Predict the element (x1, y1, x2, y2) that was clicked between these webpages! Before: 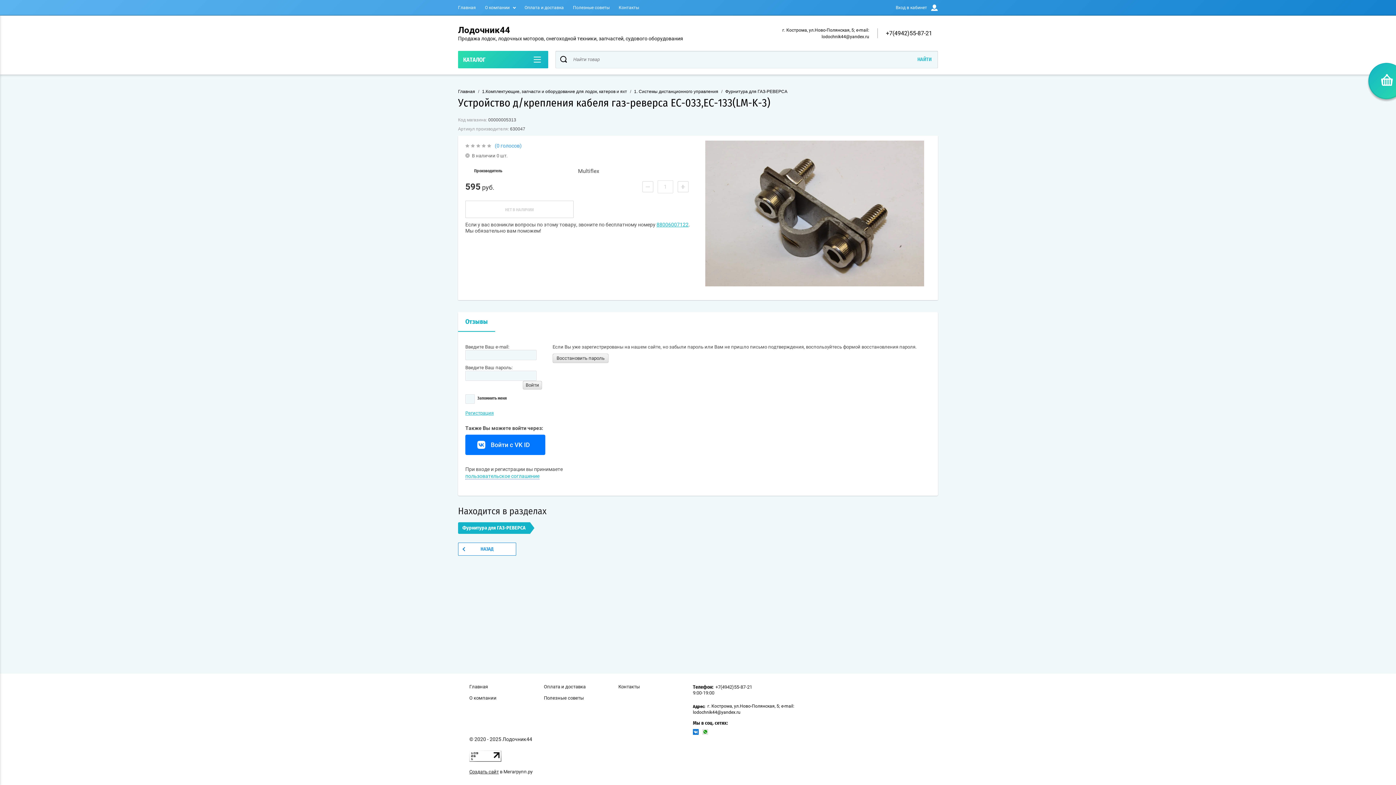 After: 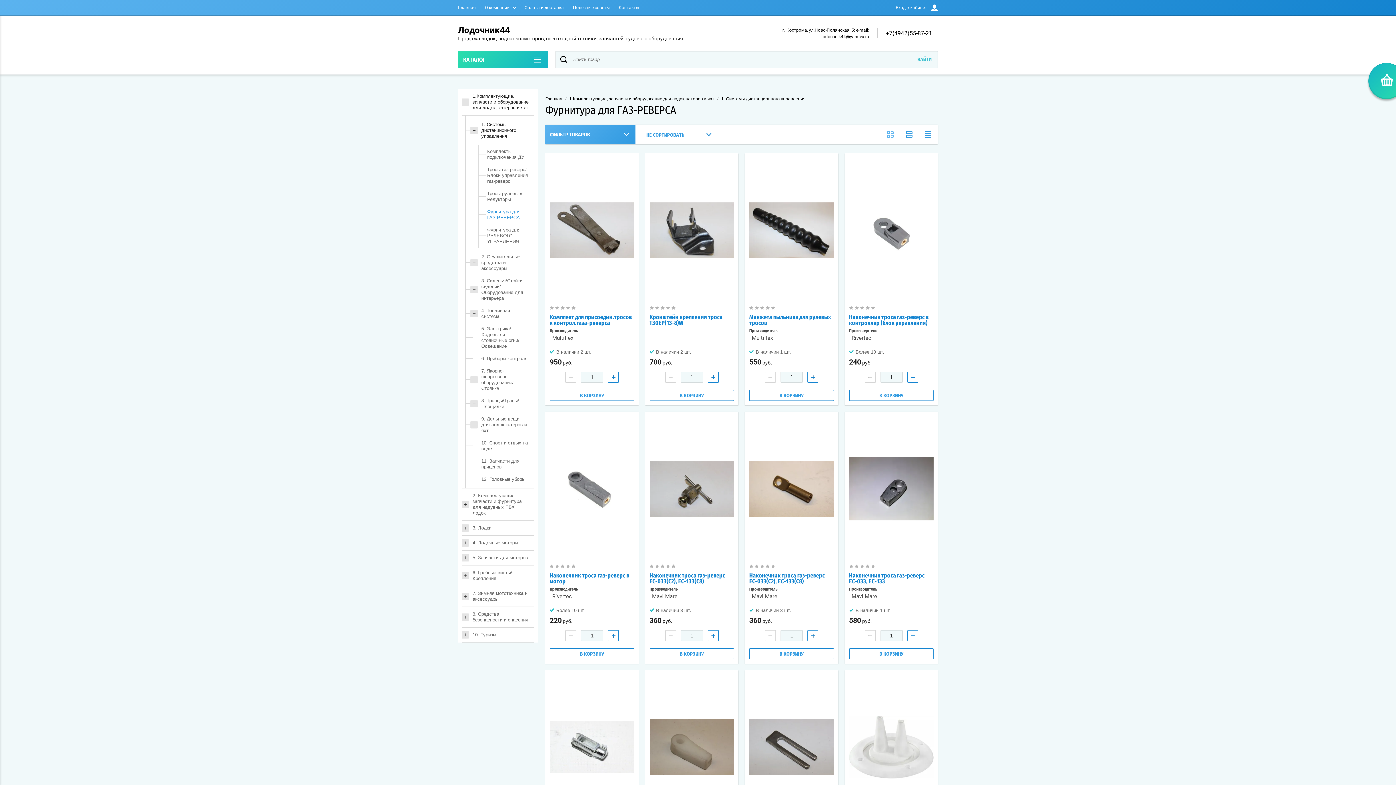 Action: bbox: (458, 522, 530, 534) label: Фурнитура для ГАЗ-РЕВЕРСА